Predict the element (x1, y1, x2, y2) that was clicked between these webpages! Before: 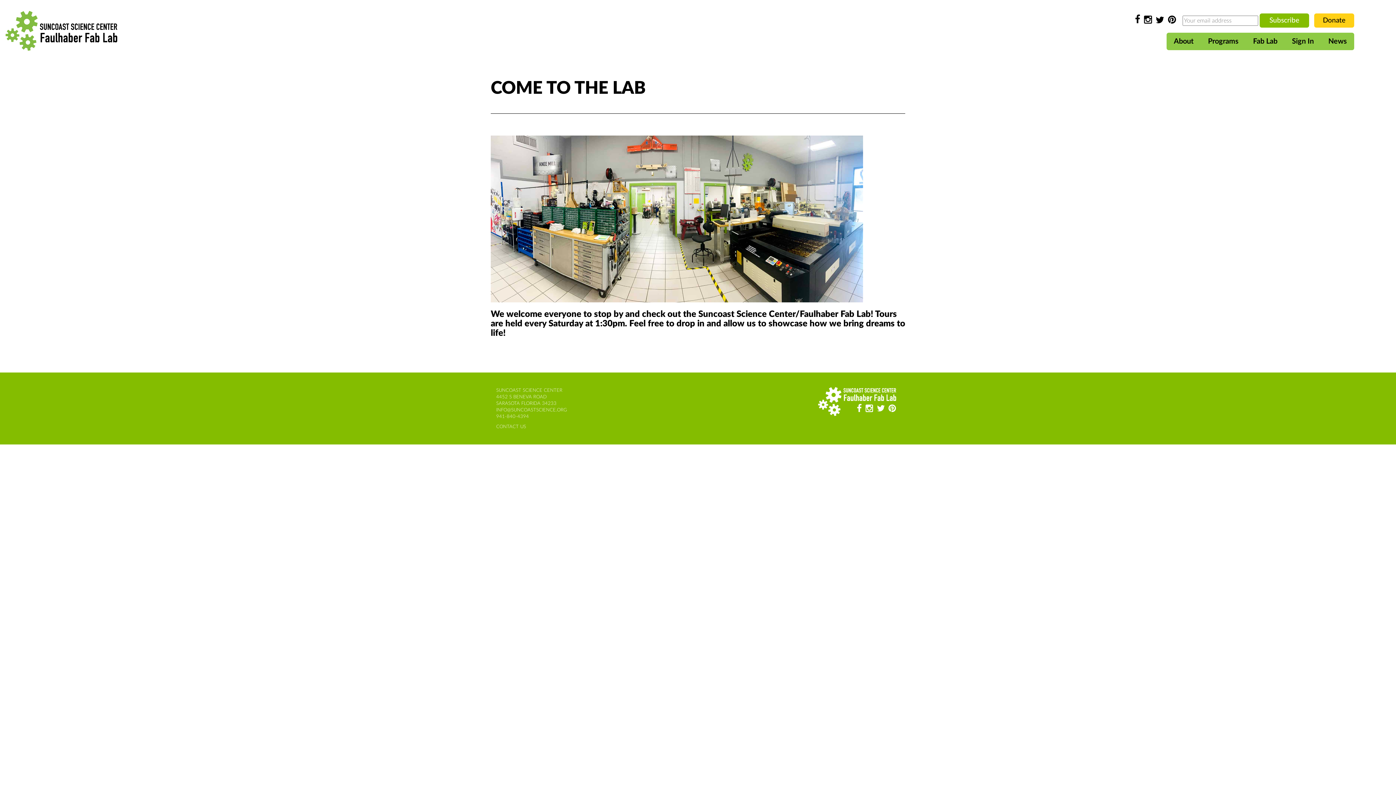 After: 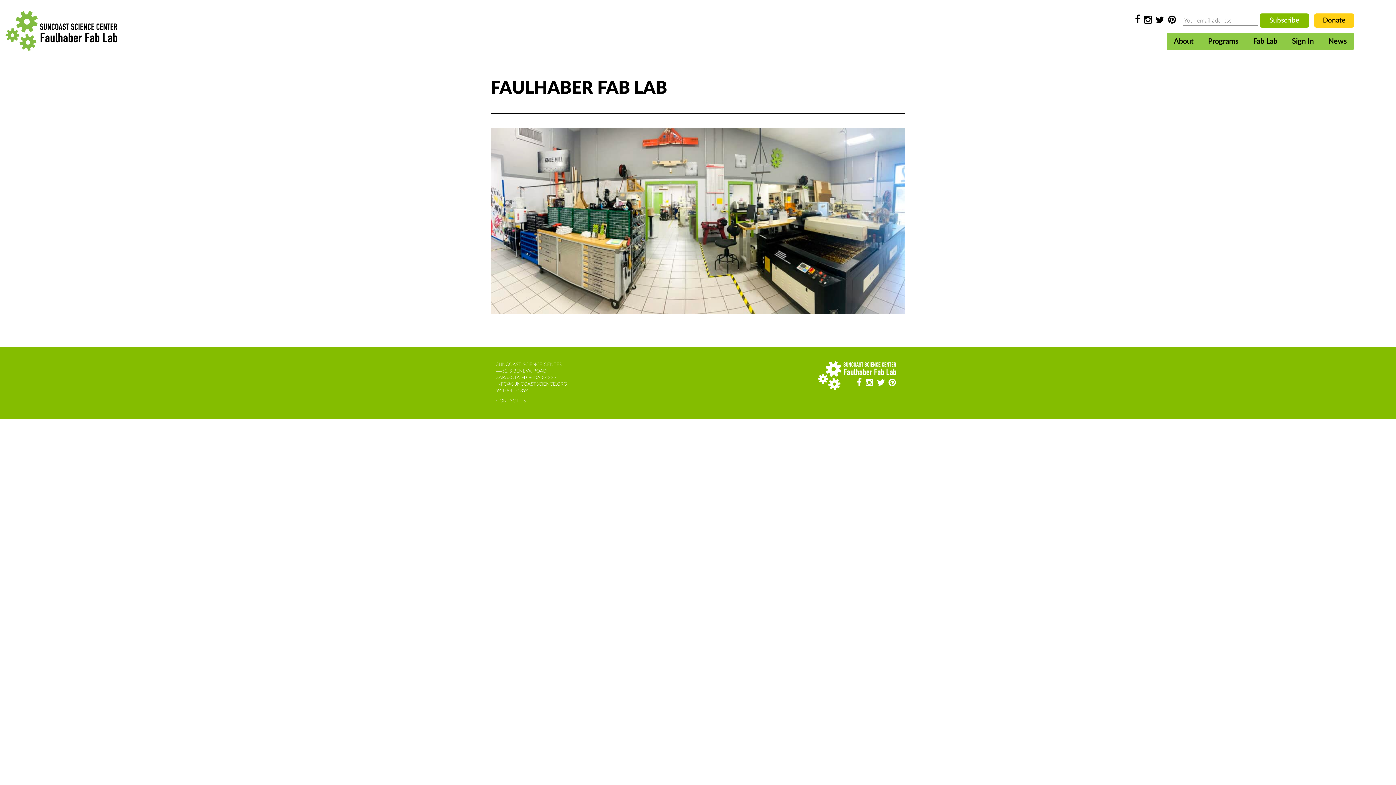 Action: bbox: (490, 214, 863, 223)